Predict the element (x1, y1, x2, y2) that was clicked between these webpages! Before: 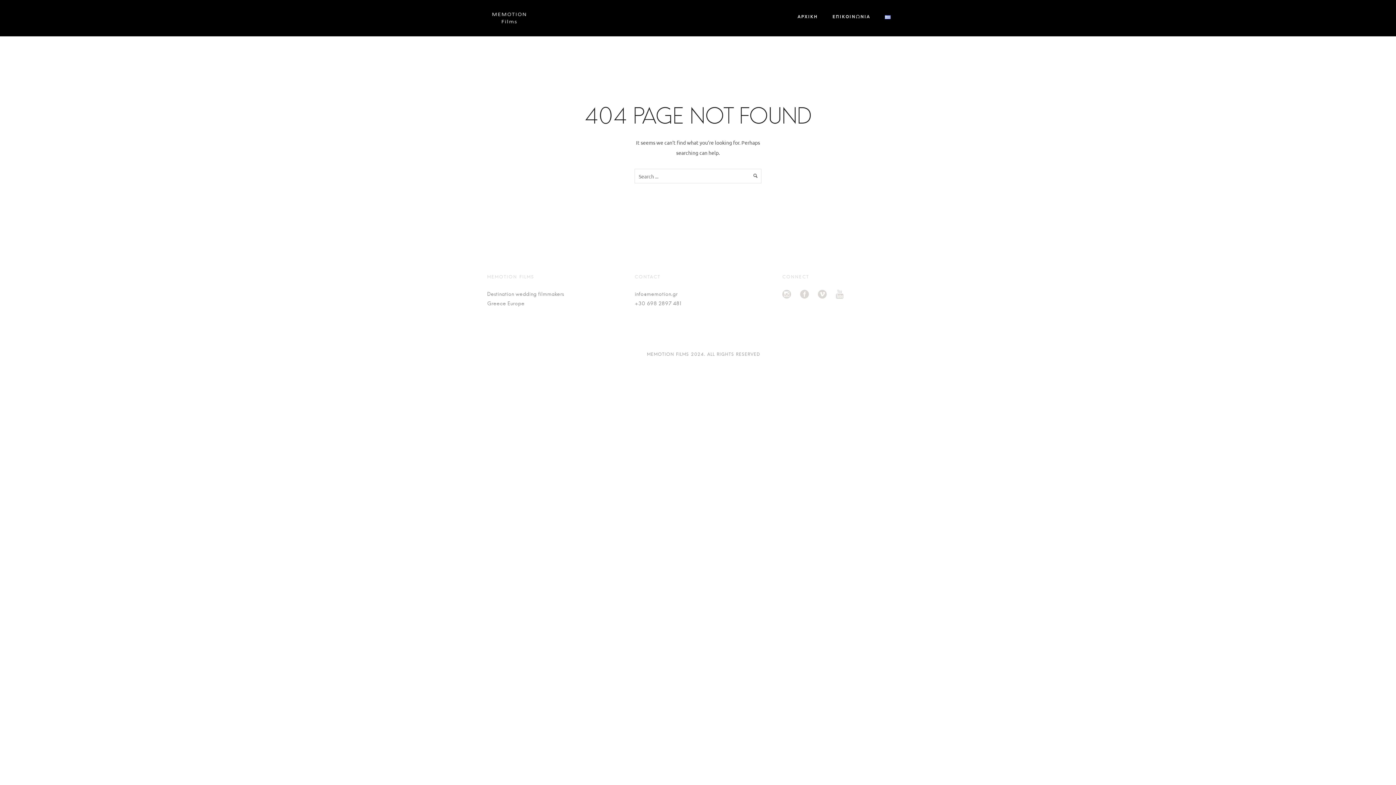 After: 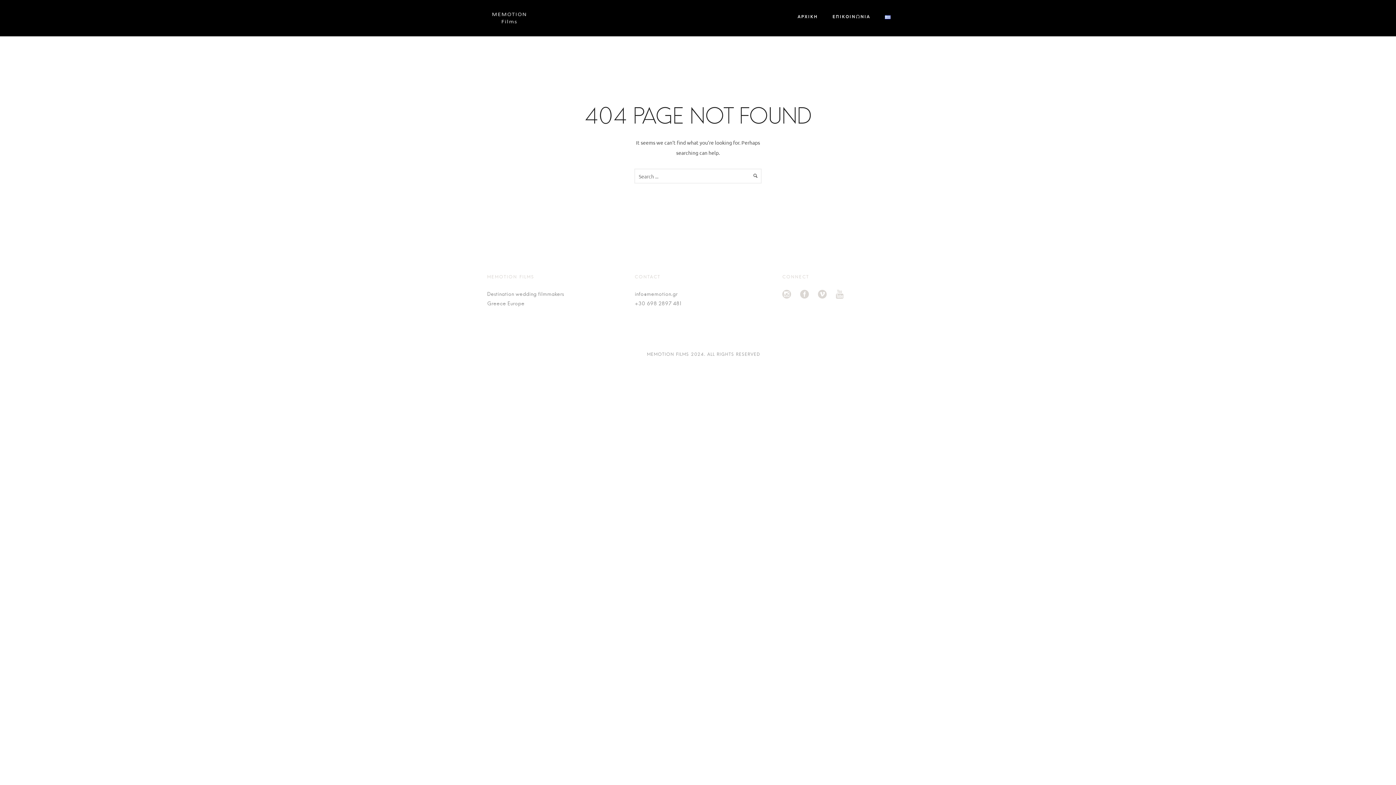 Action: label: icon-youtube bbox: (836, 289, 844, 299)